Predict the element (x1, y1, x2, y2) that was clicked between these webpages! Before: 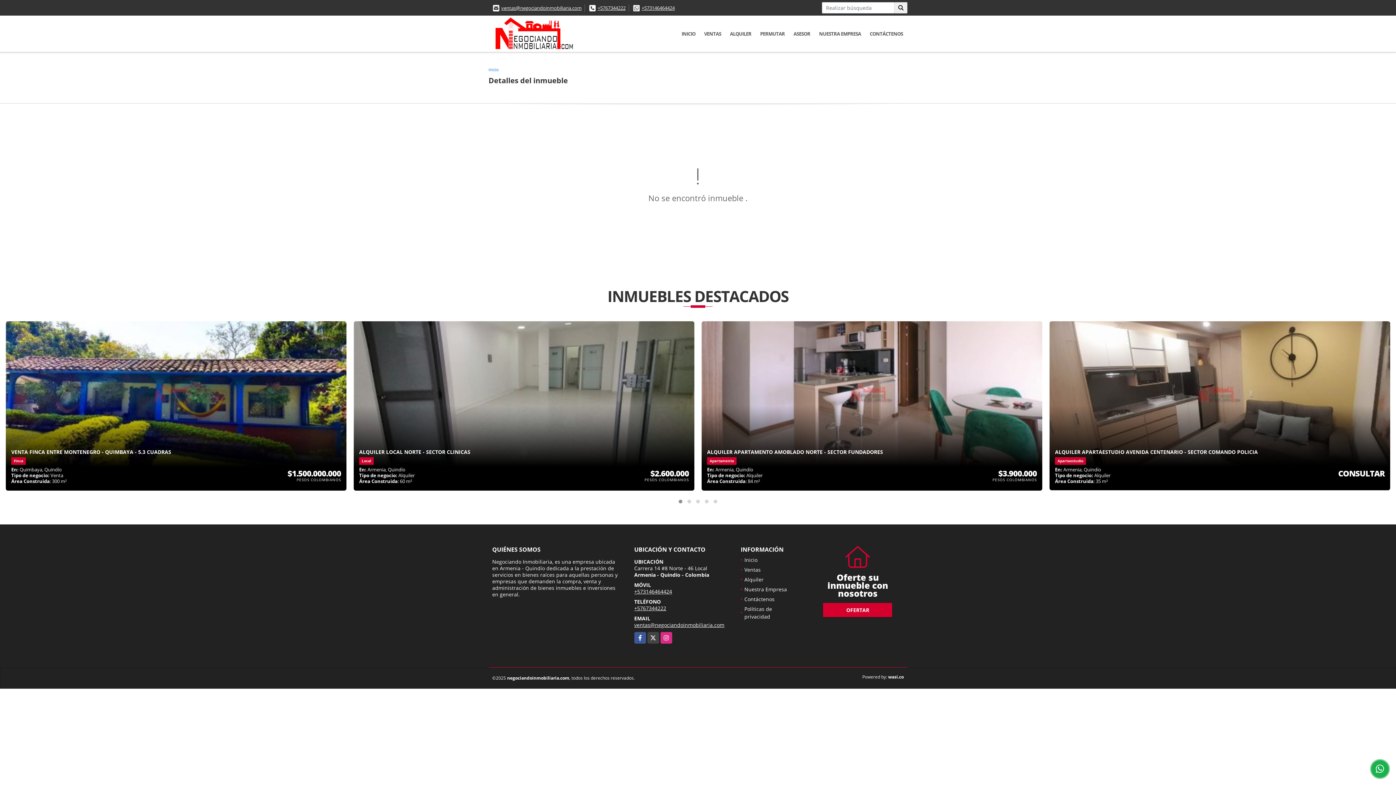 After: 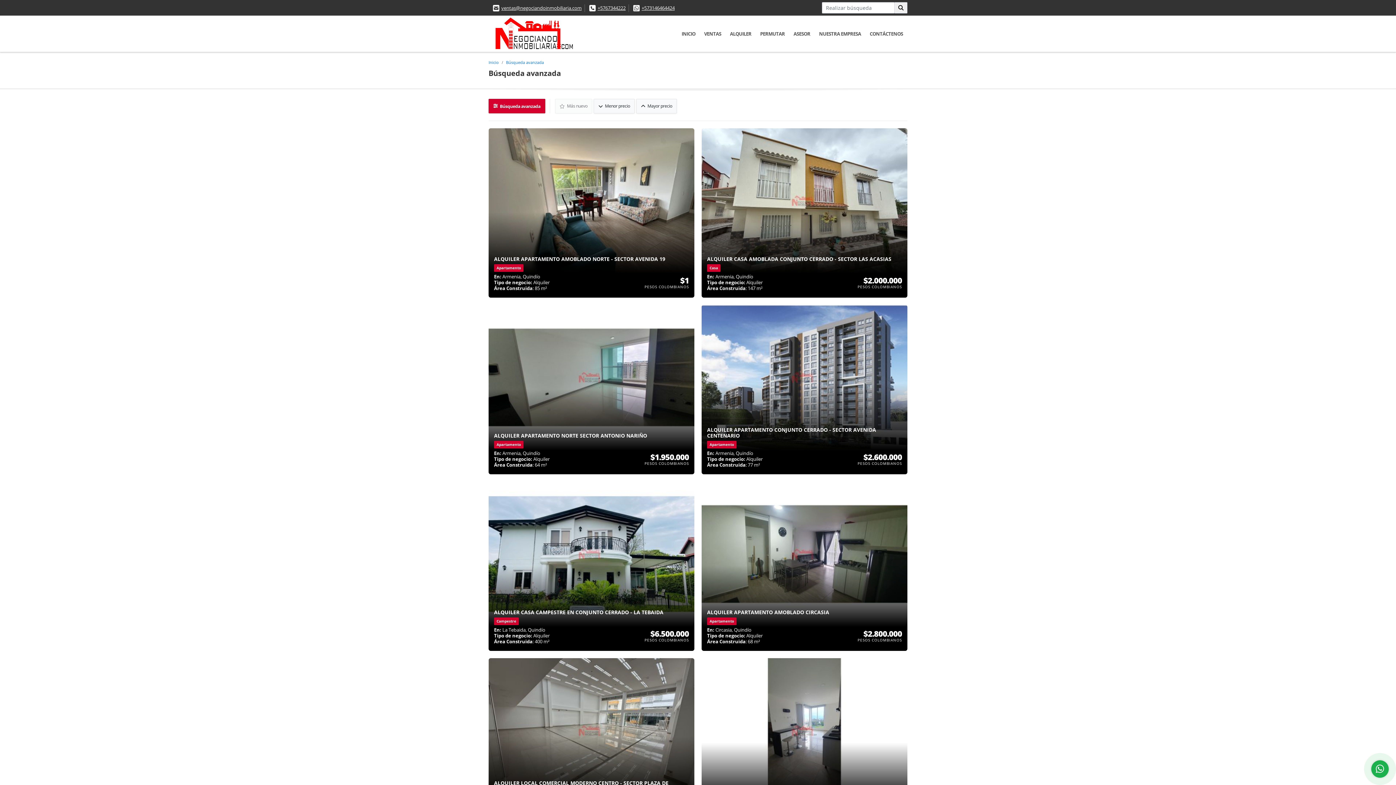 Action: bbox: (725, 24, 755, 42) label: ALQUILER